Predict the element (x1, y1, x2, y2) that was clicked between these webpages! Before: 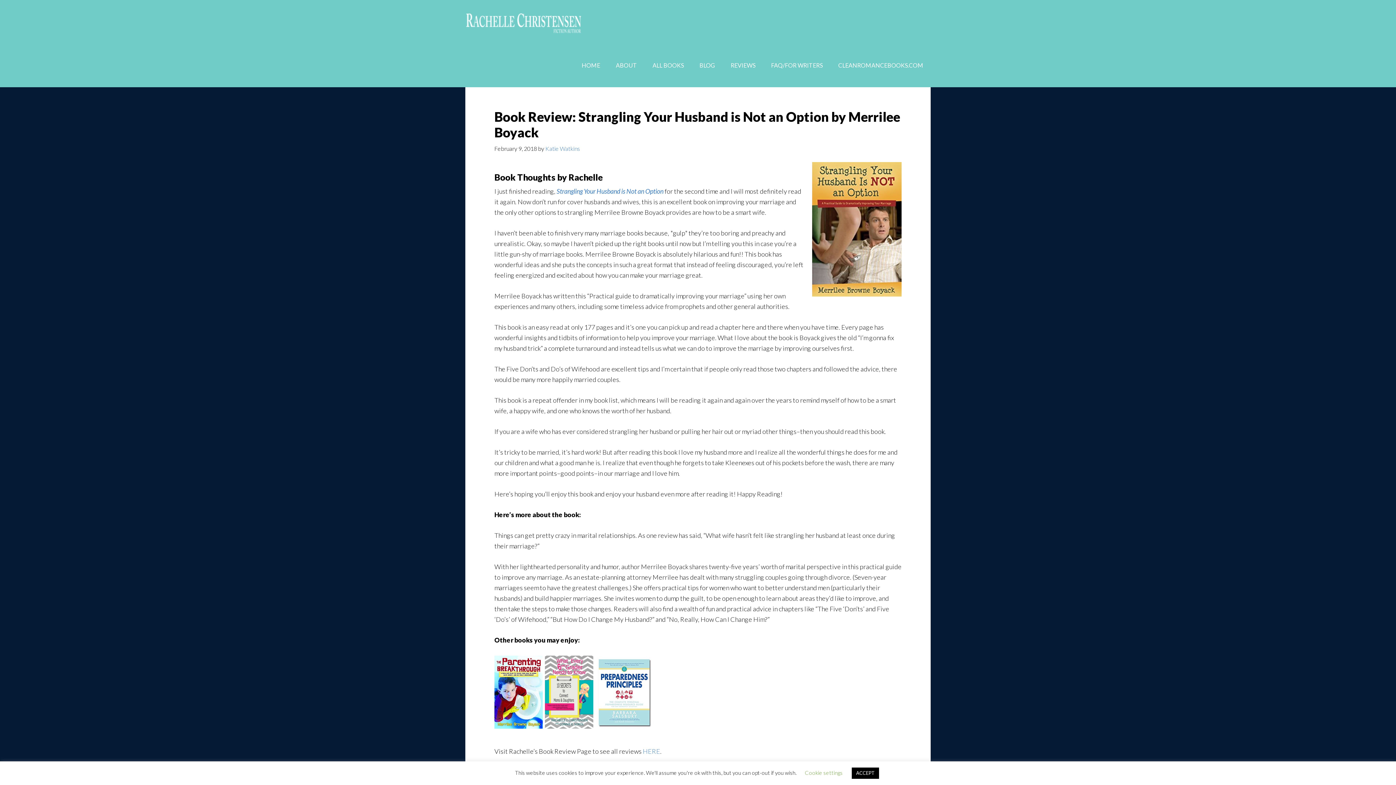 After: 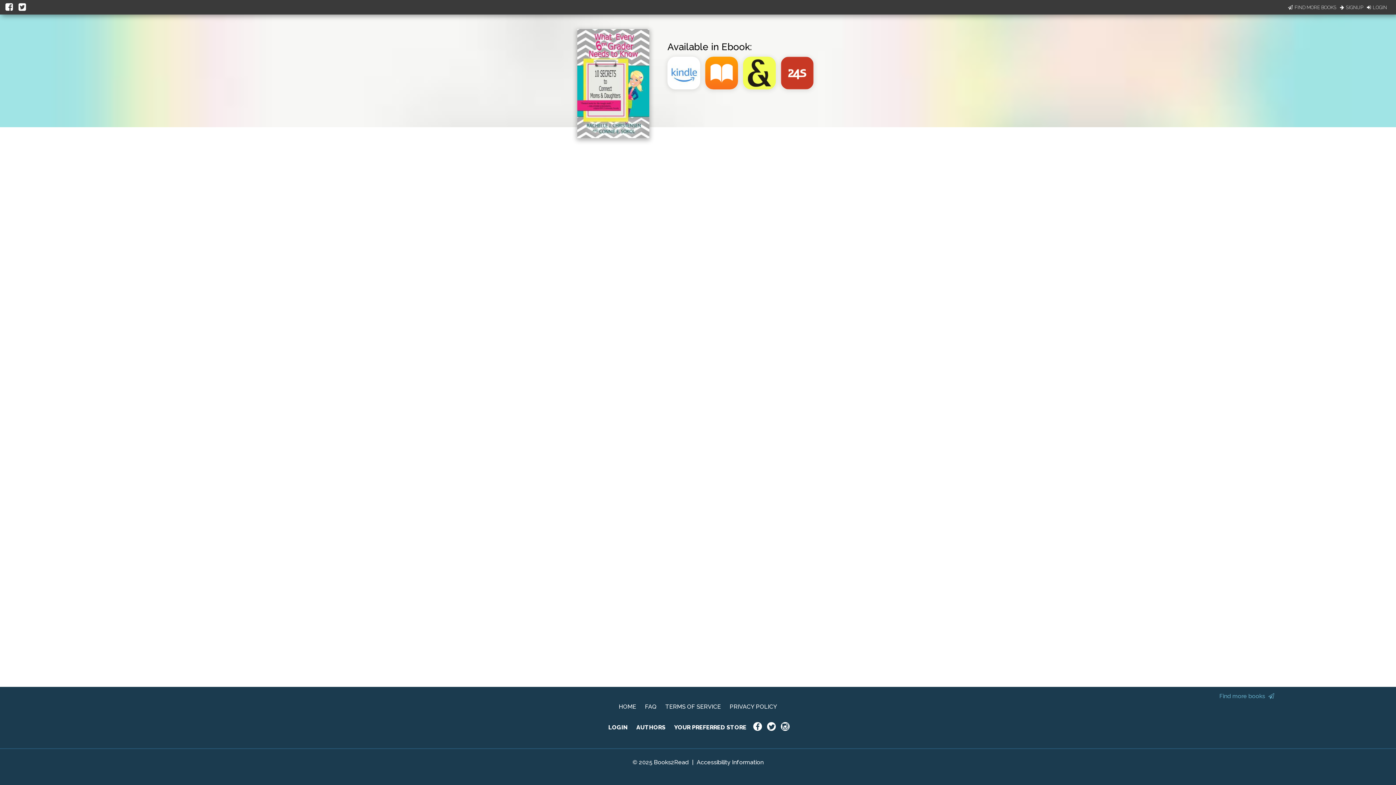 Action: bbox: (545, 726, 593, 734)